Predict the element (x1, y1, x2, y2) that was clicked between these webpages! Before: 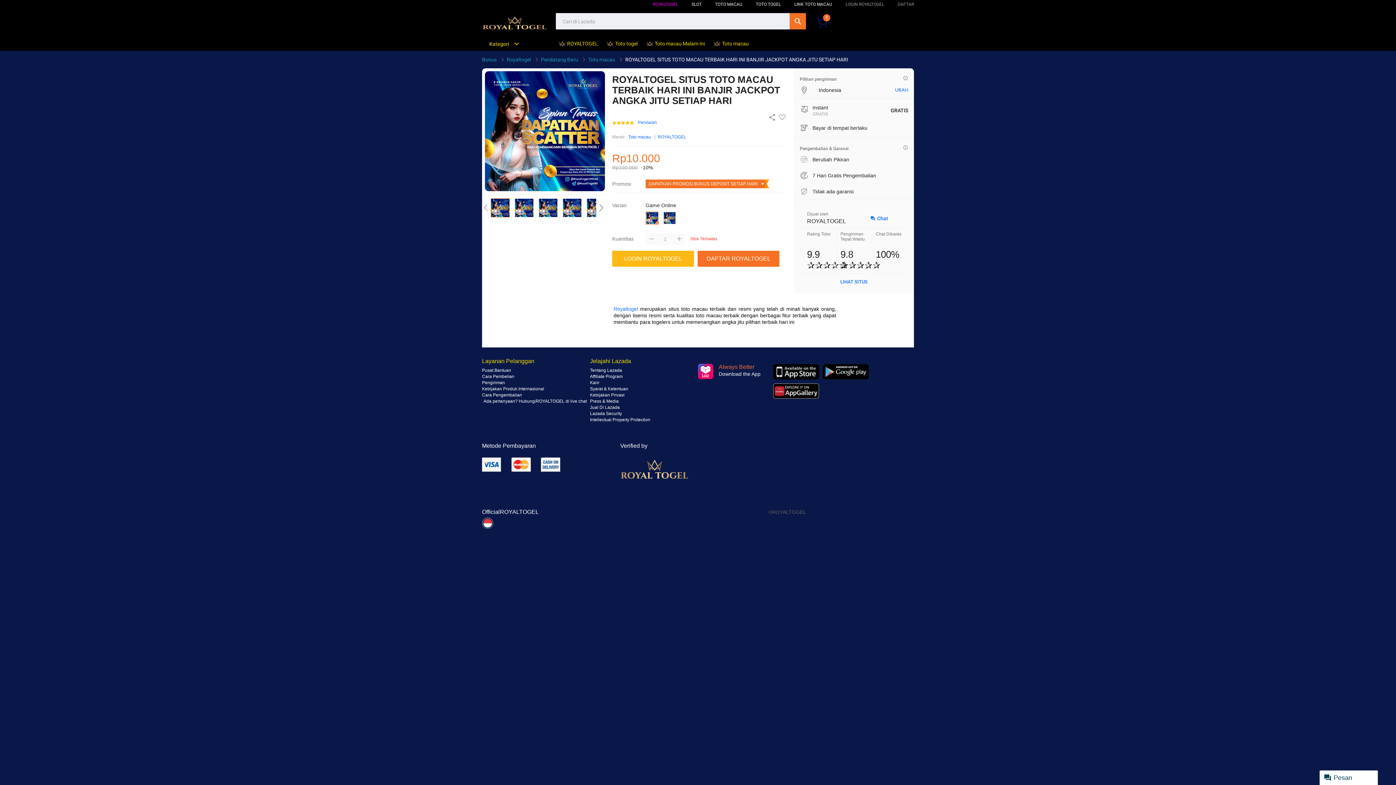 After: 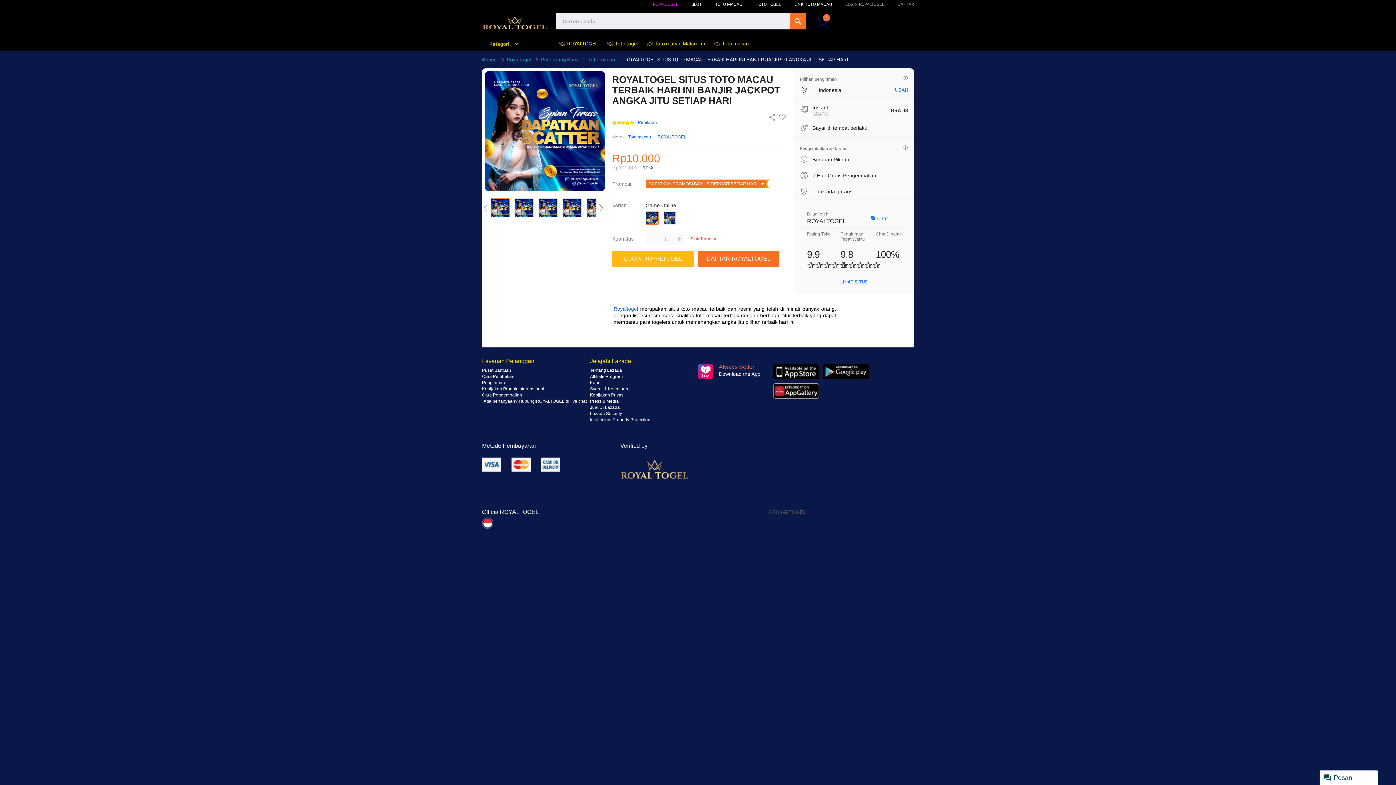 Action: bbox: (673, 233, 685, 244)